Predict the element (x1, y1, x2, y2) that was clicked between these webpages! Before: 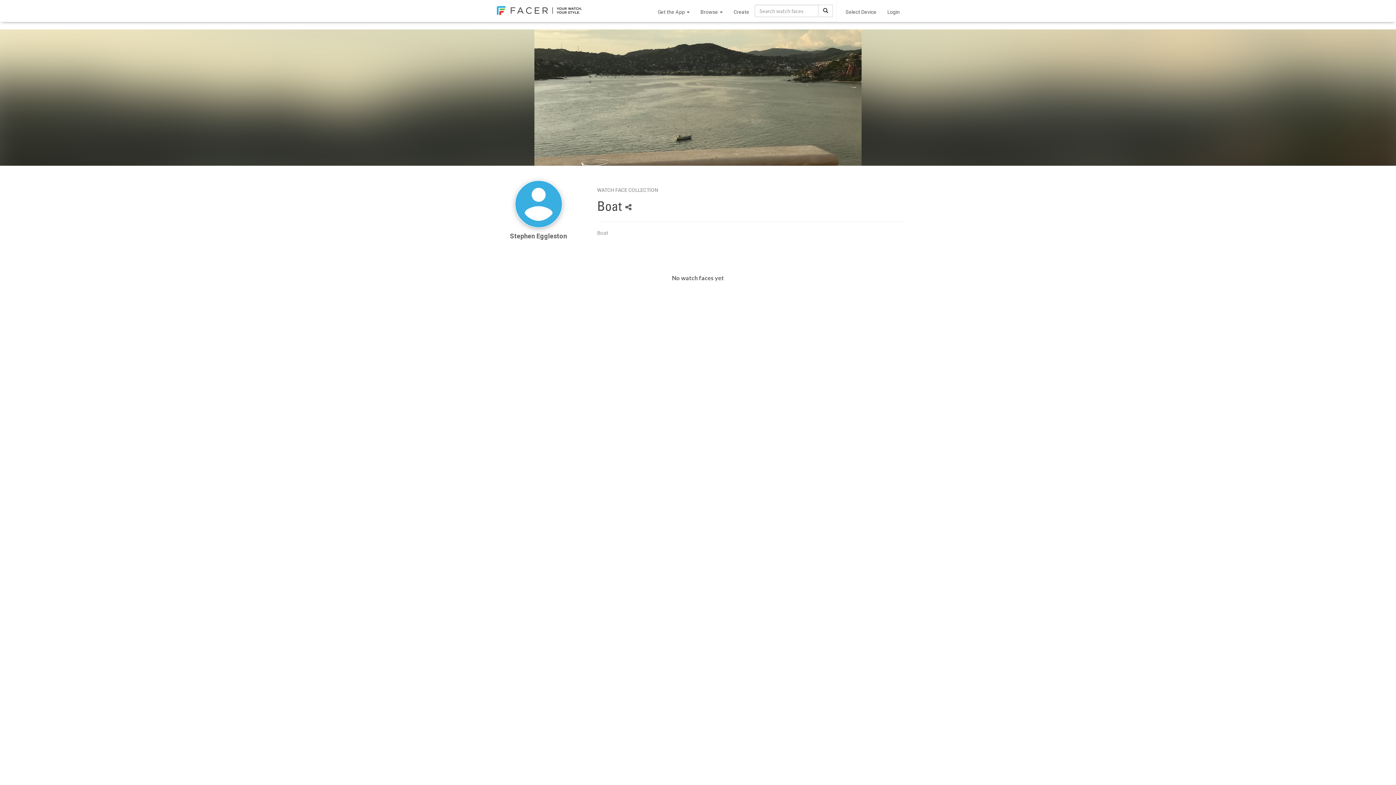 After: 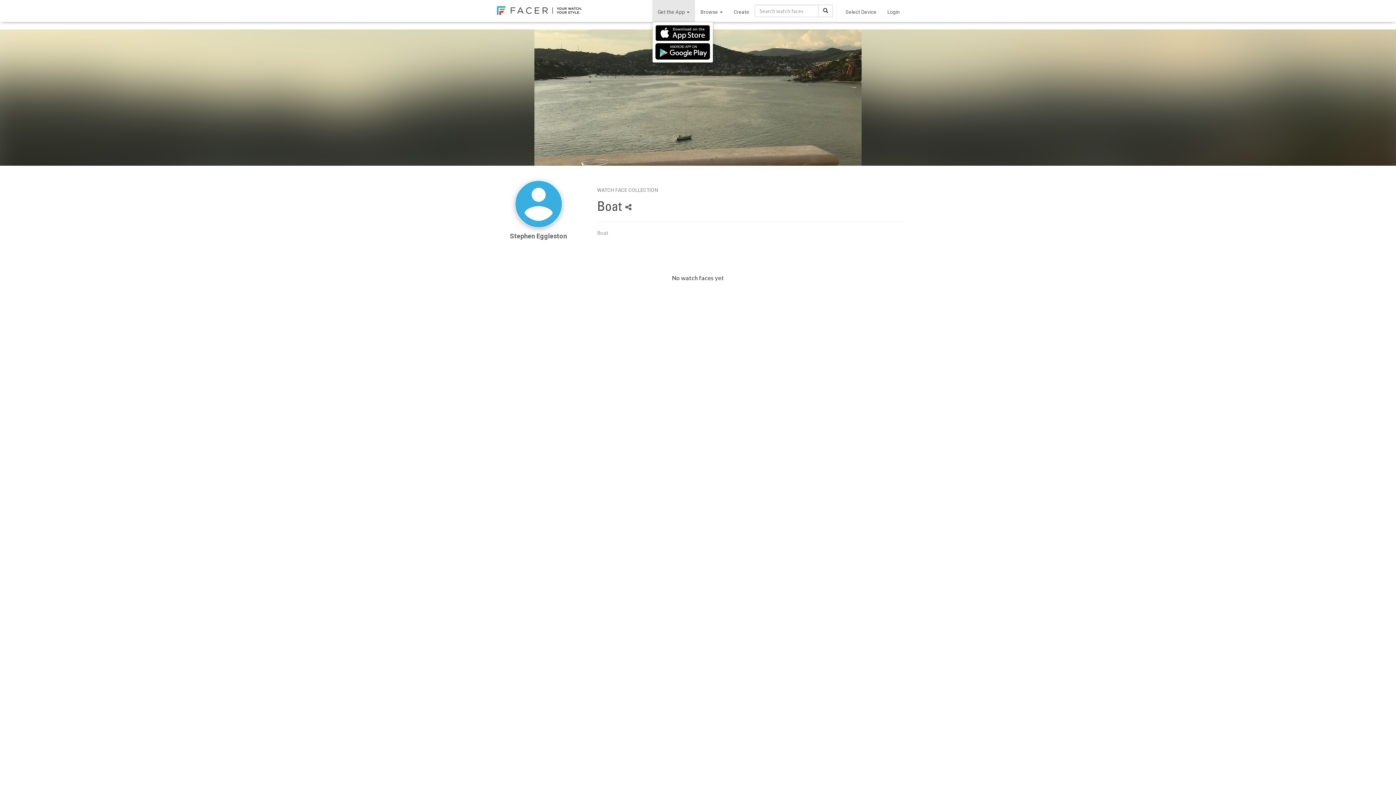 Action: label: Get the App  bbox: (652, 0, 695, 21)